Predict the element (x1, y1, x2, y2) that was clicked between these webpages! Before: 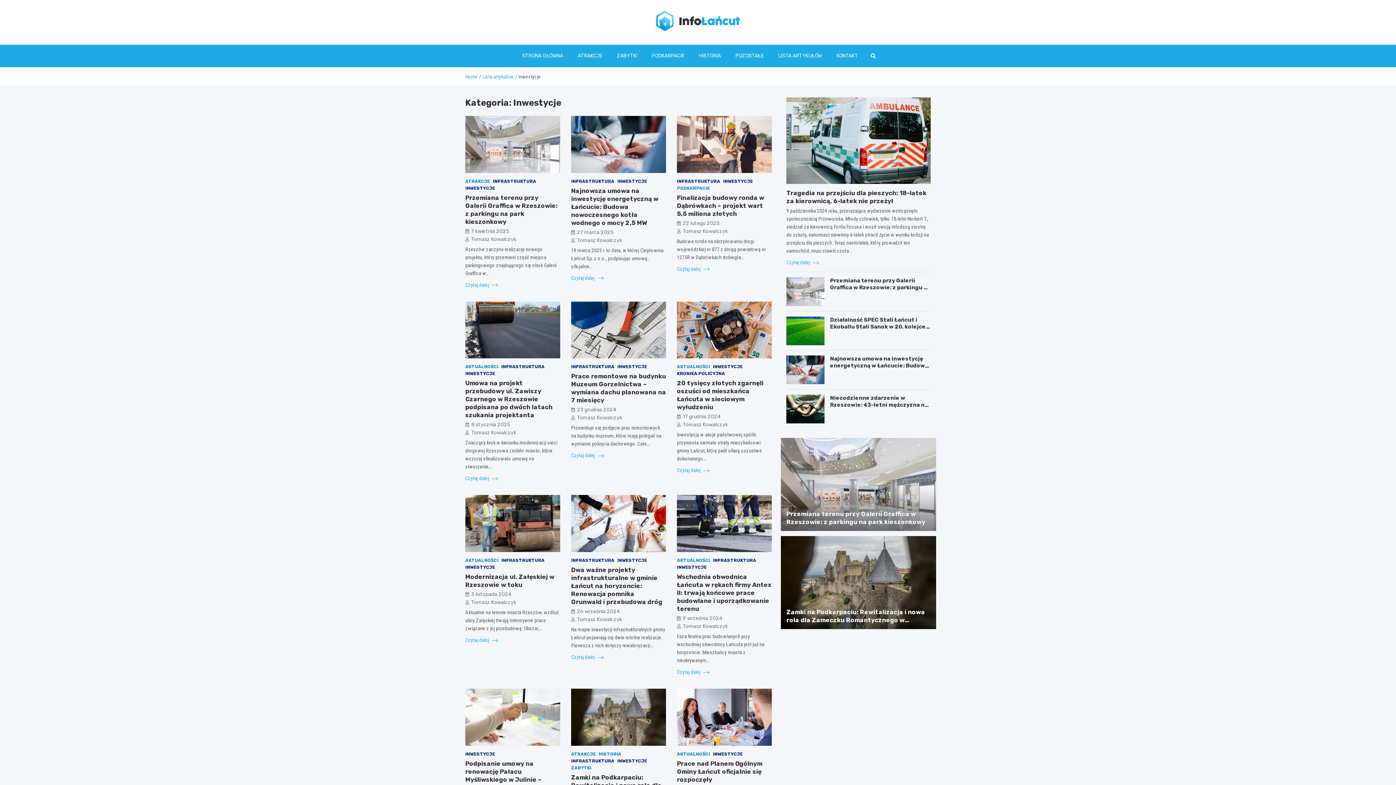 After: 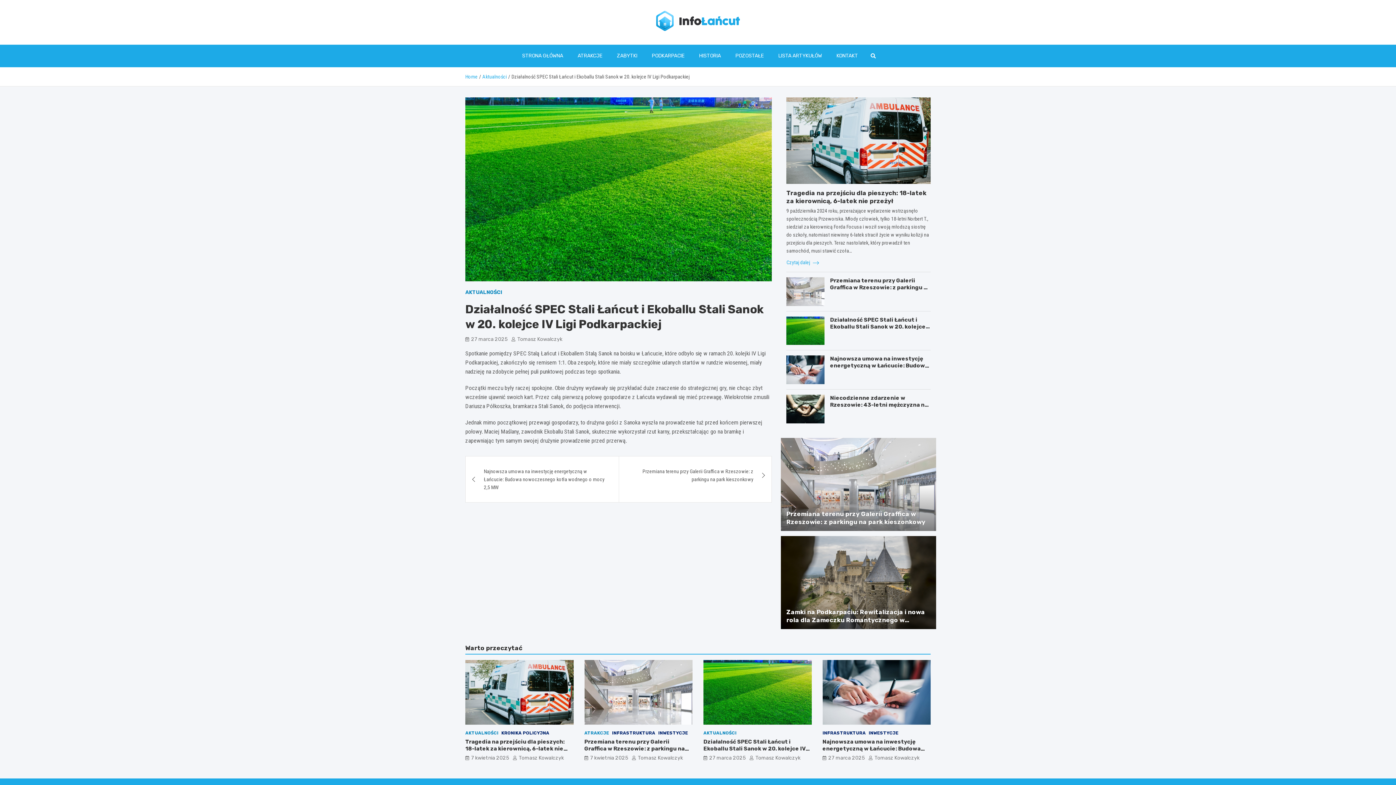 Action: bbox: (830, 316, 925, 336) label: Działalność SPEC Stali Łańcut i Ekoballu Stali Sanok w 20. kolejce IV Ligi Podkarpackiej